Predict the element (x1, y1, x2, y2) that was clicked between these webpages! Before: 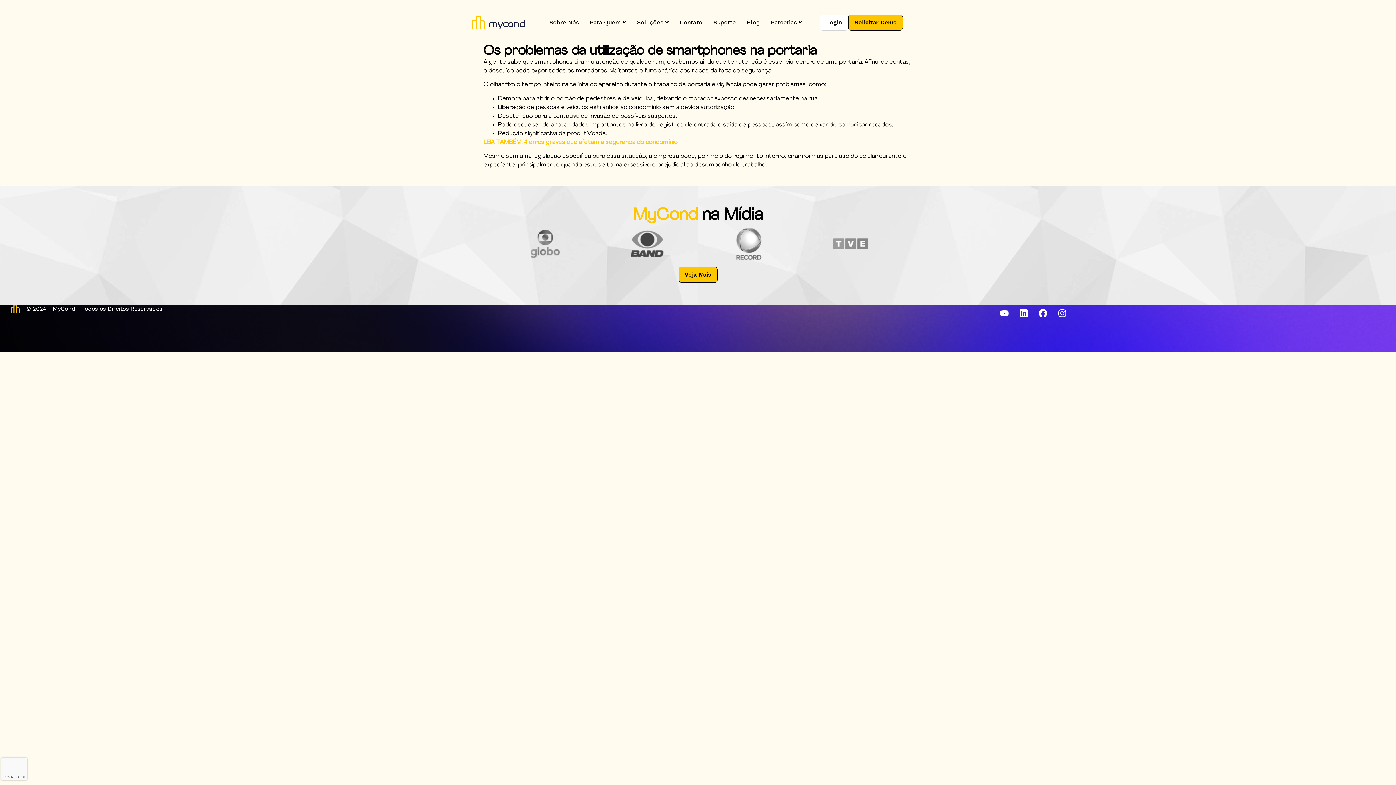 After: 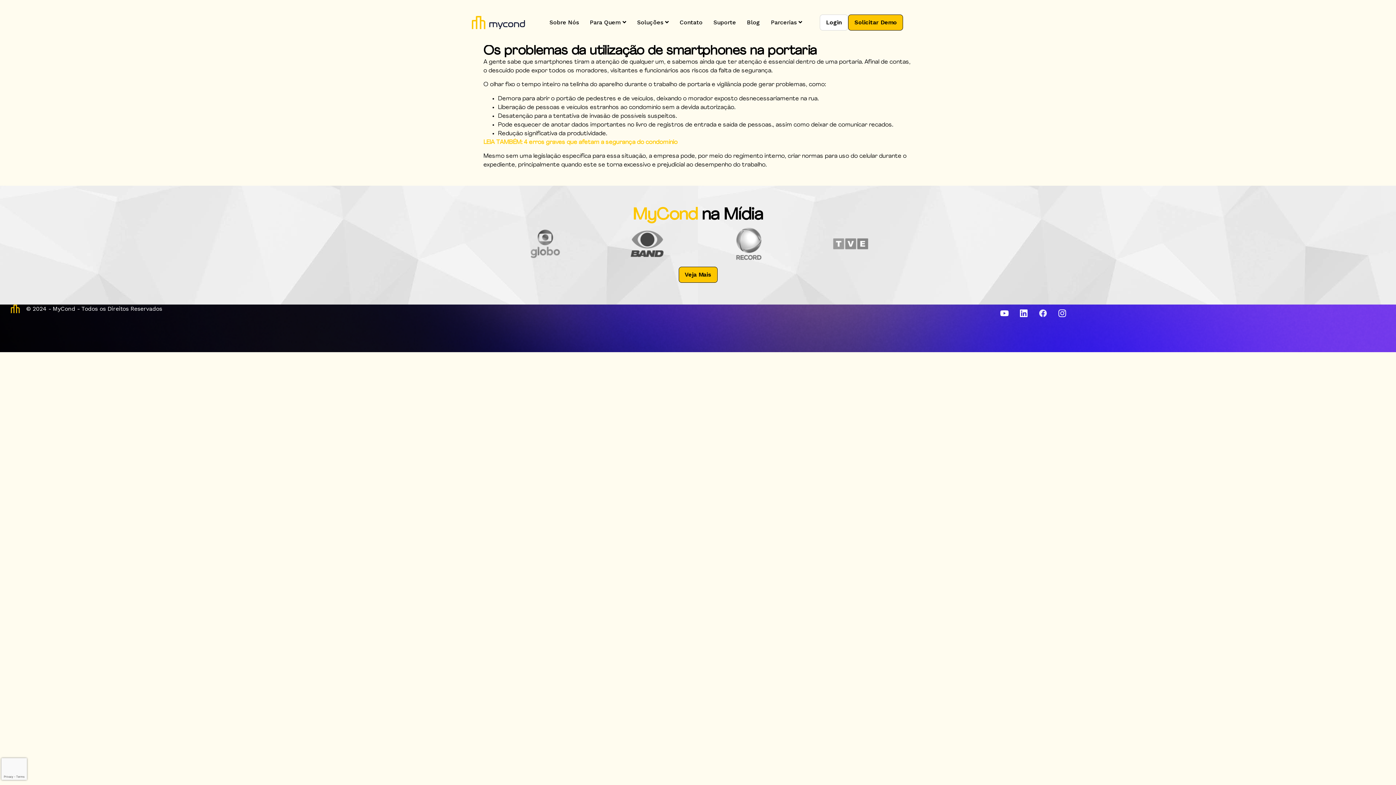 Action: label: Facebook bbox: (1034, 304, 1052, 322)